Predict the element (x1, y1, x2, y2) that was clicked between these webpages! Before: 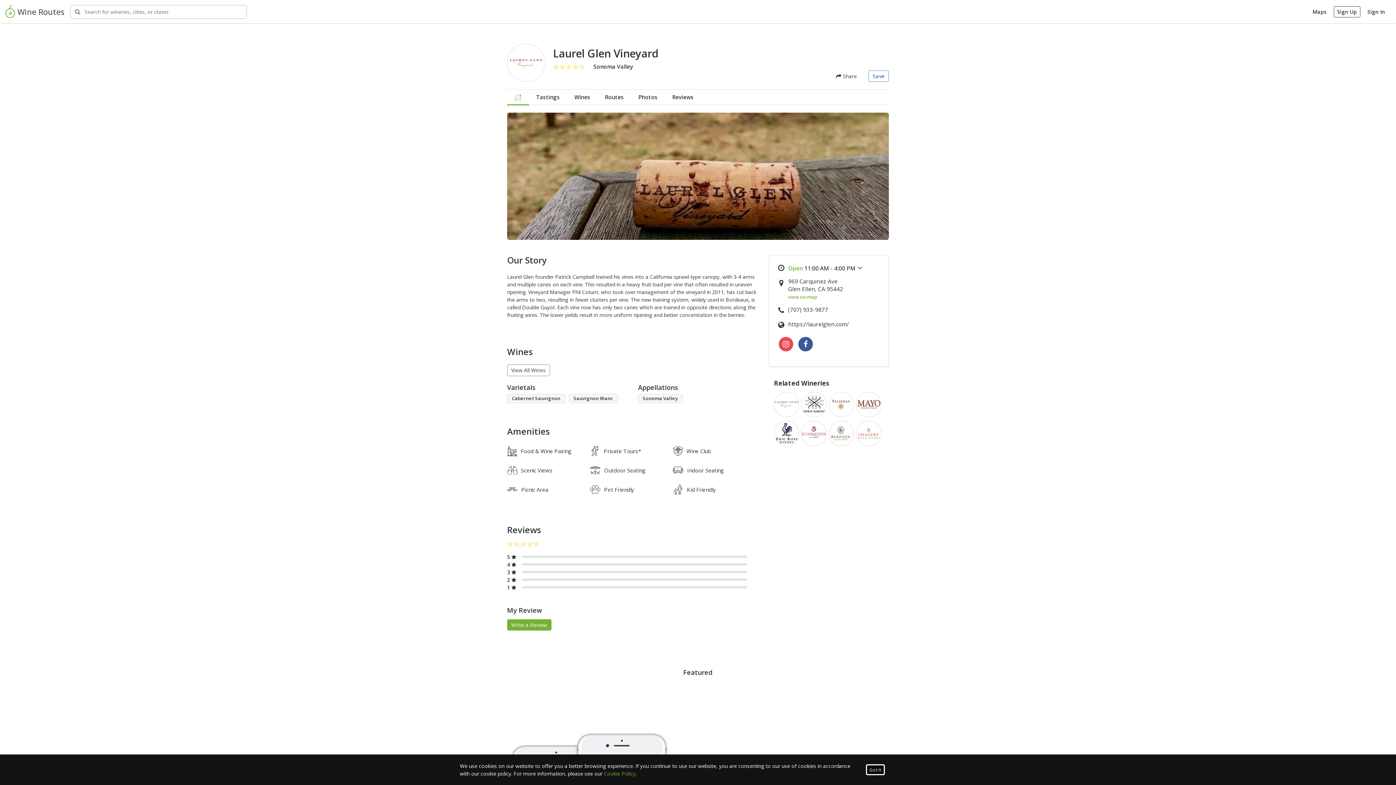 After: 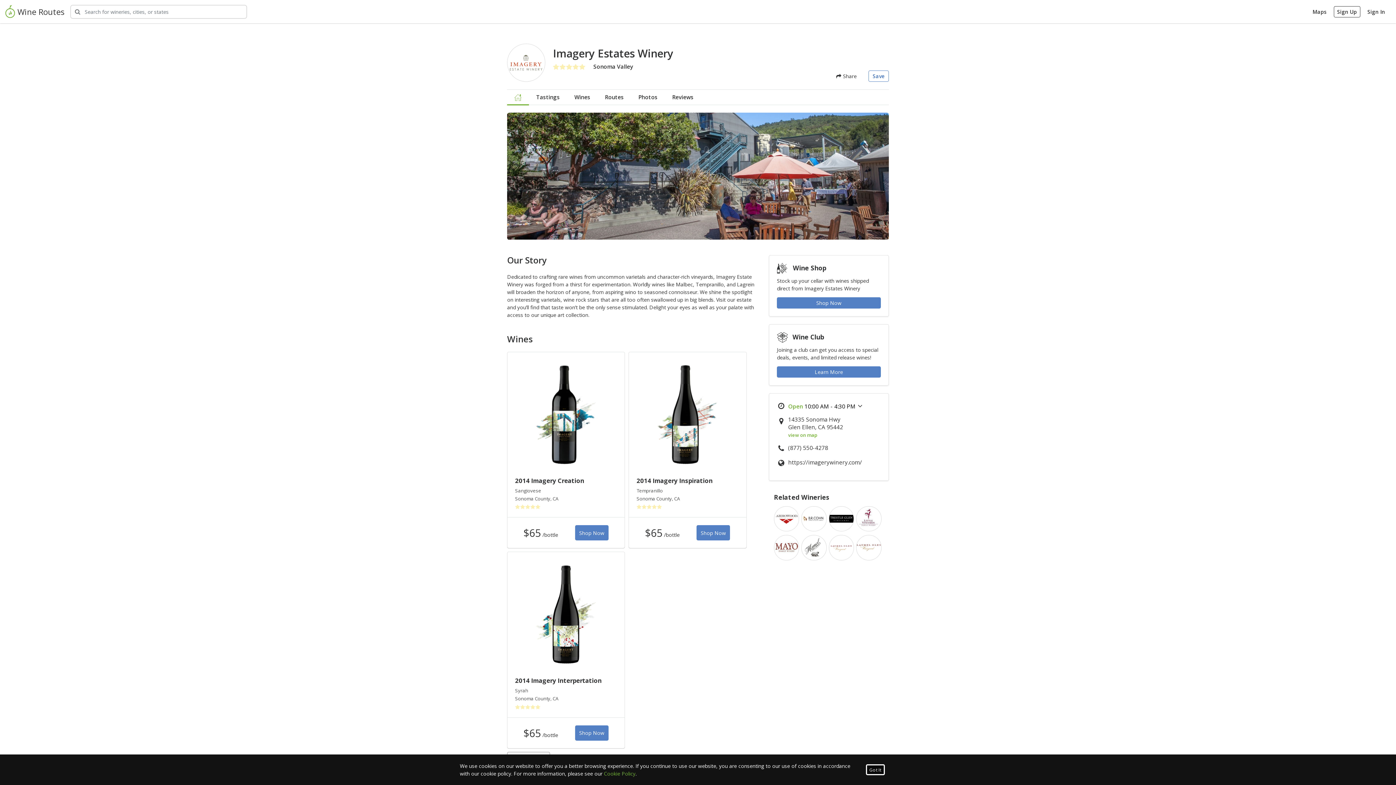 Action: bbox: (856, 421, 881, 446)